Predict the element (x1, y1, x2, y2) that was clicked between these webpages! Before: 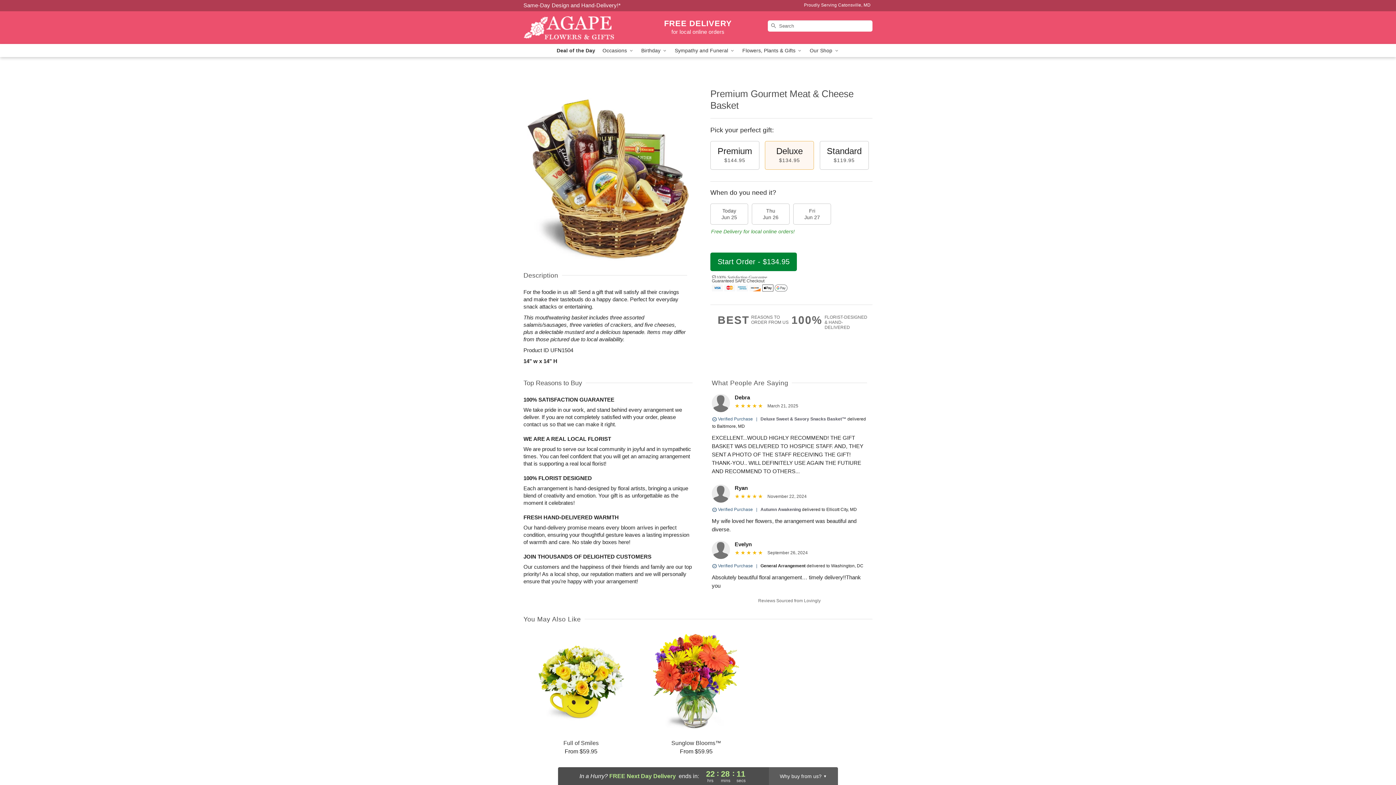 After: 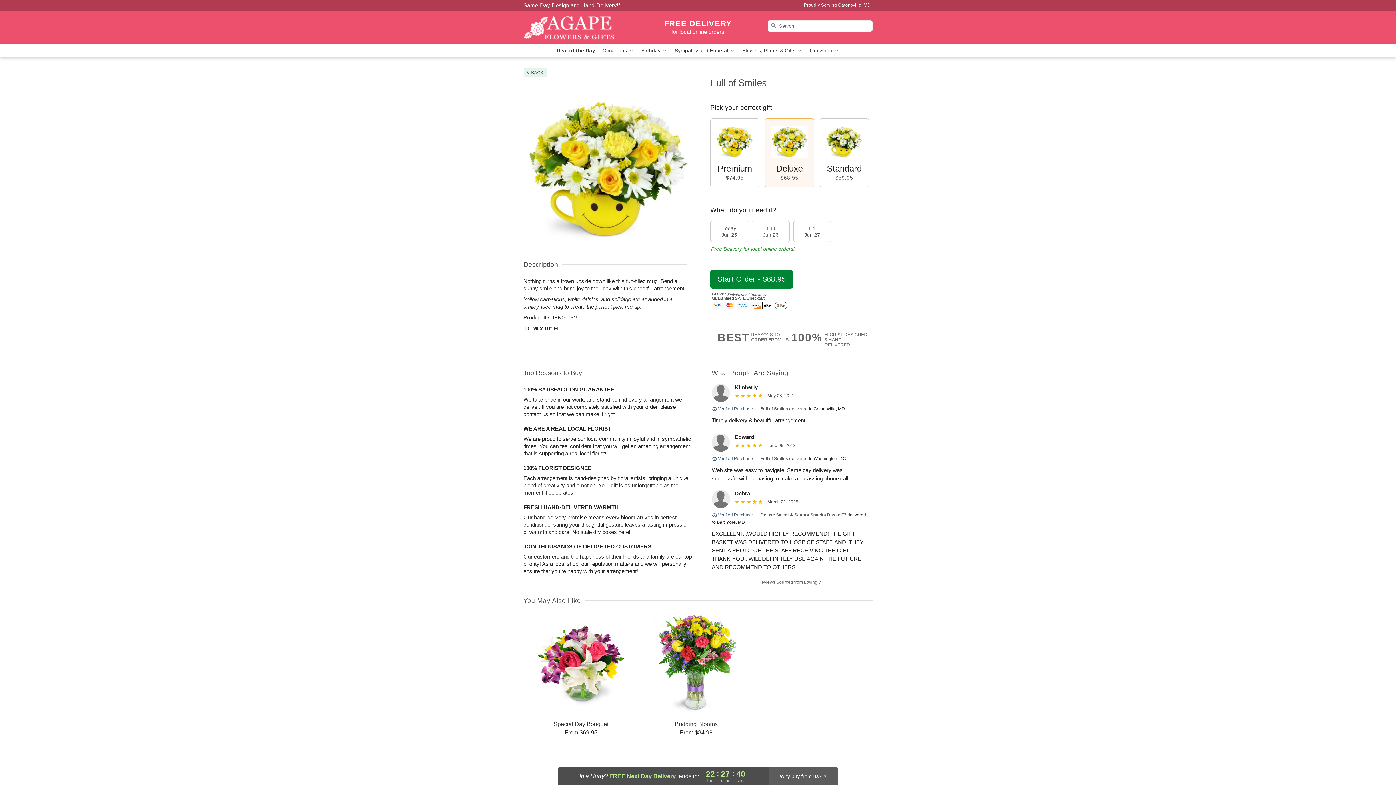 Action: bbox: (524, 633, 638, 755) label: Full of Smiles

From $59.95